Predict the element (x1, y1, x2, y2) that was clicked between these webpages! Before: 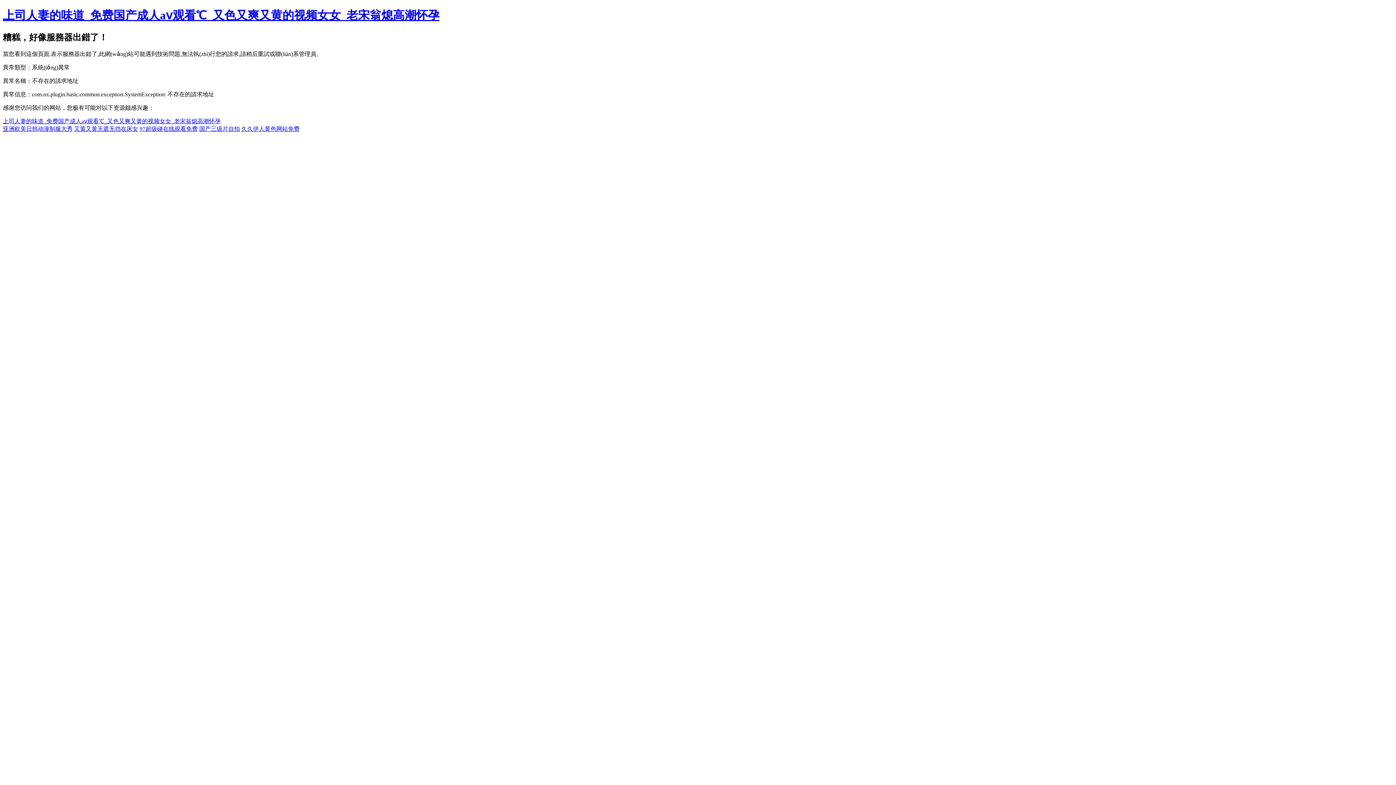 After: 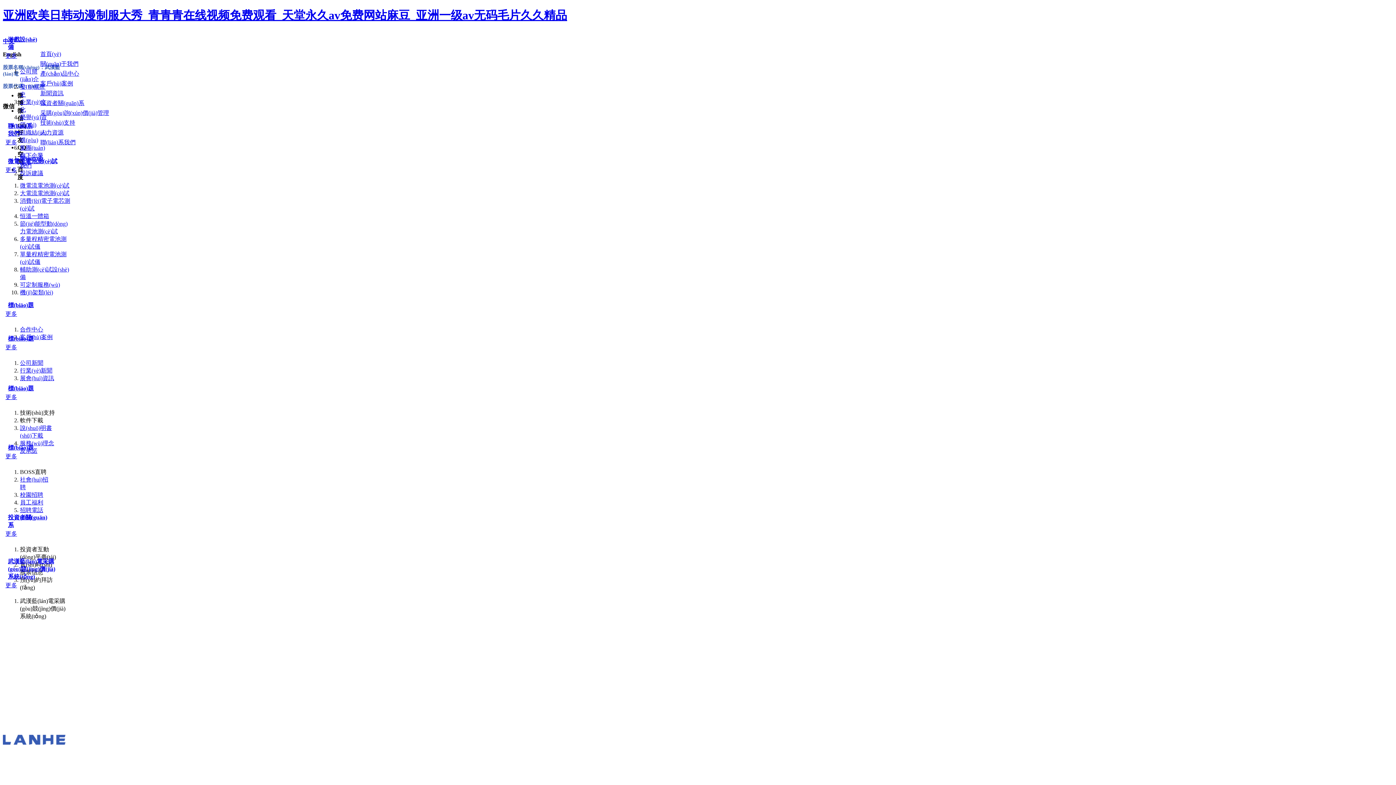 Action: bbox: (2, 125, 72, 131) label: 亚洲欧美日韩动漫制服大秀